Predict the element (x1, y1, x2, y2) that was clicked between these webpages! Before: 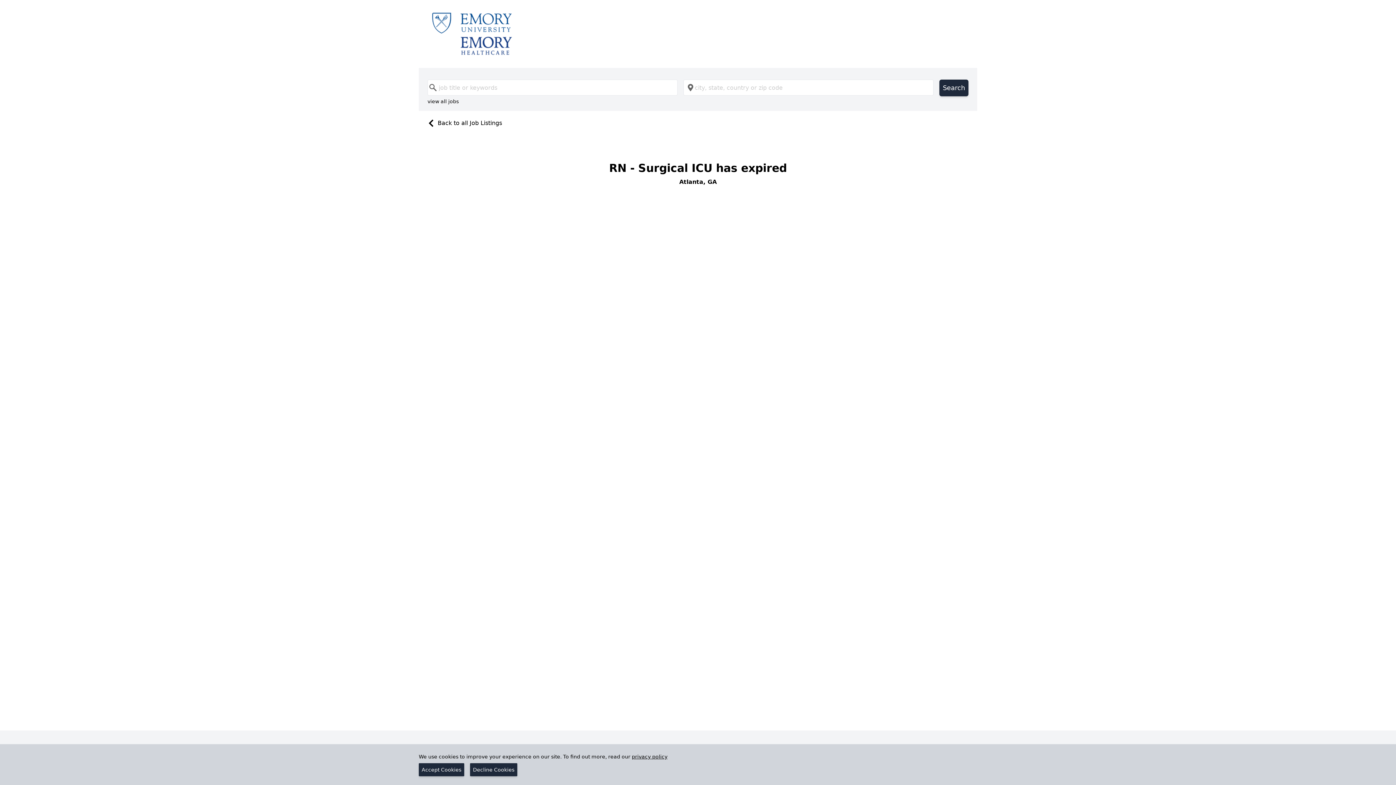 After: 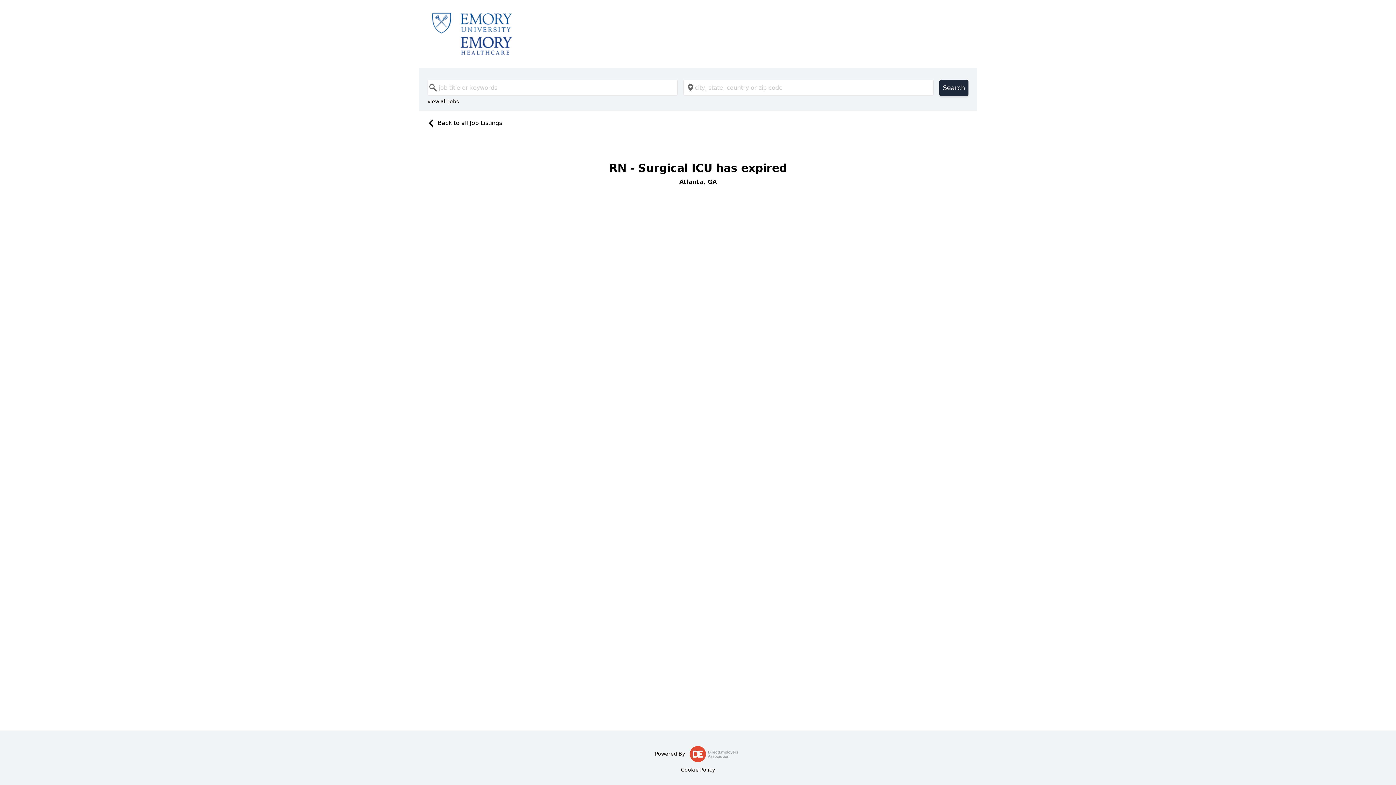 Action: label: Accept Cookies bbox: (418, 763, 464, 776)